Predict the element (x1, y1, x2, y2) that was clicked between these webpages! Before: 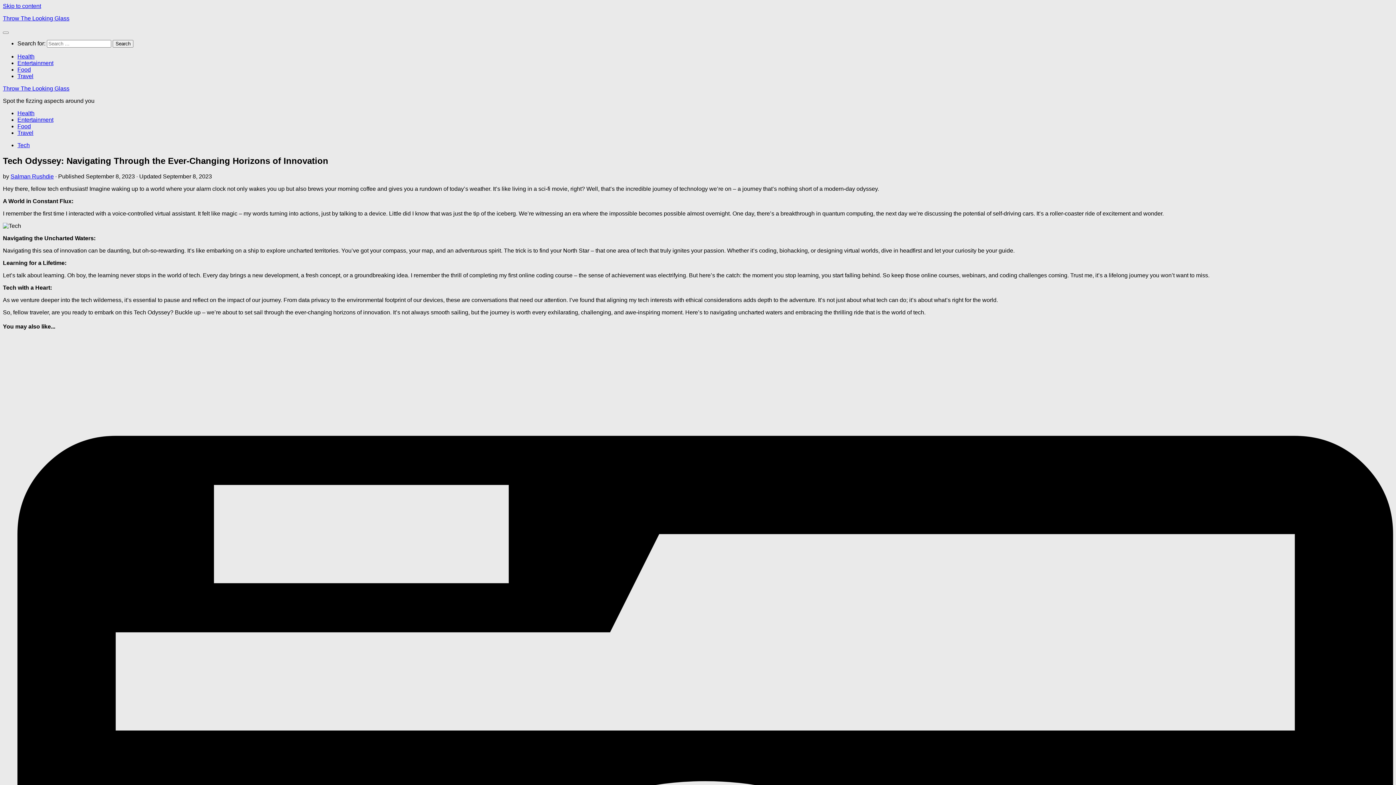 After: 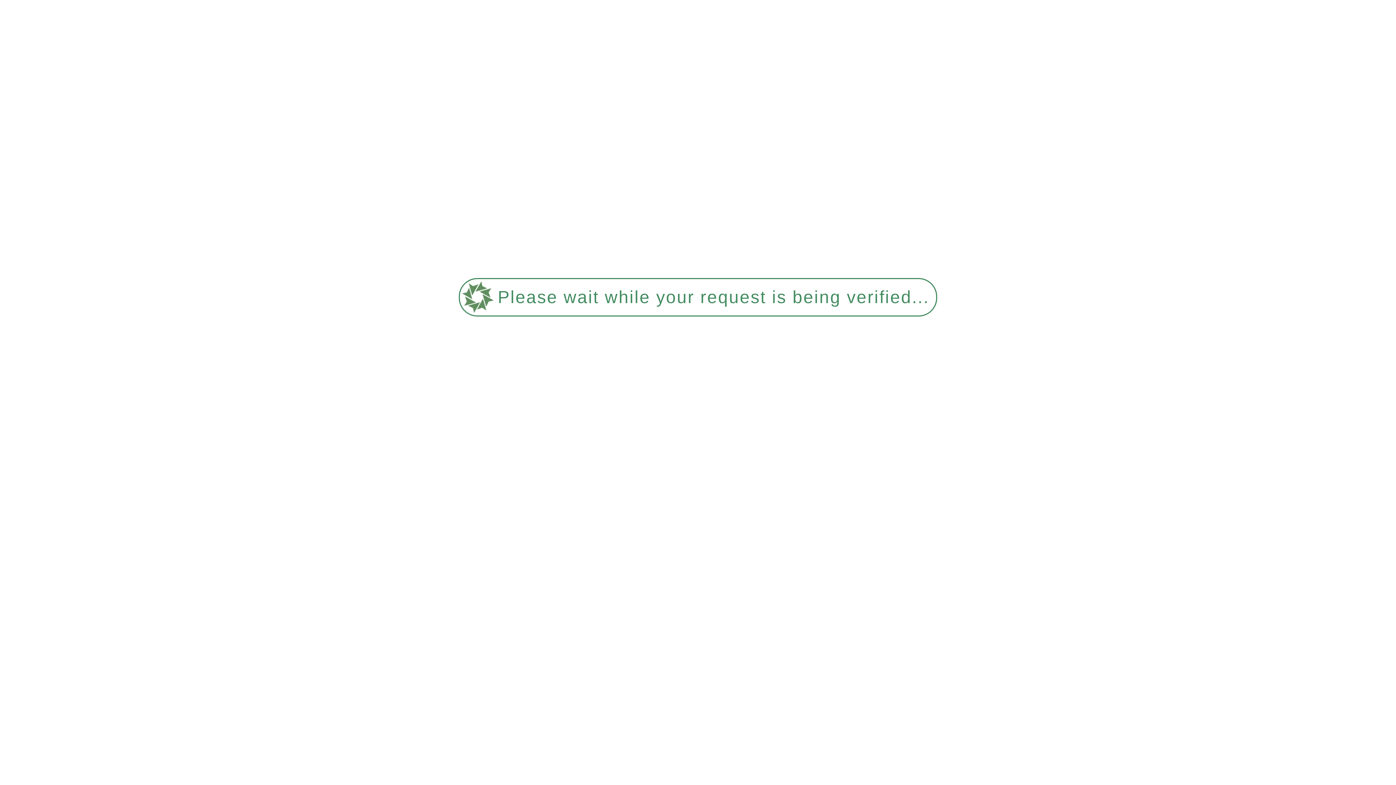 Action: label: Travel bbox: (17, 129, 33, 136)